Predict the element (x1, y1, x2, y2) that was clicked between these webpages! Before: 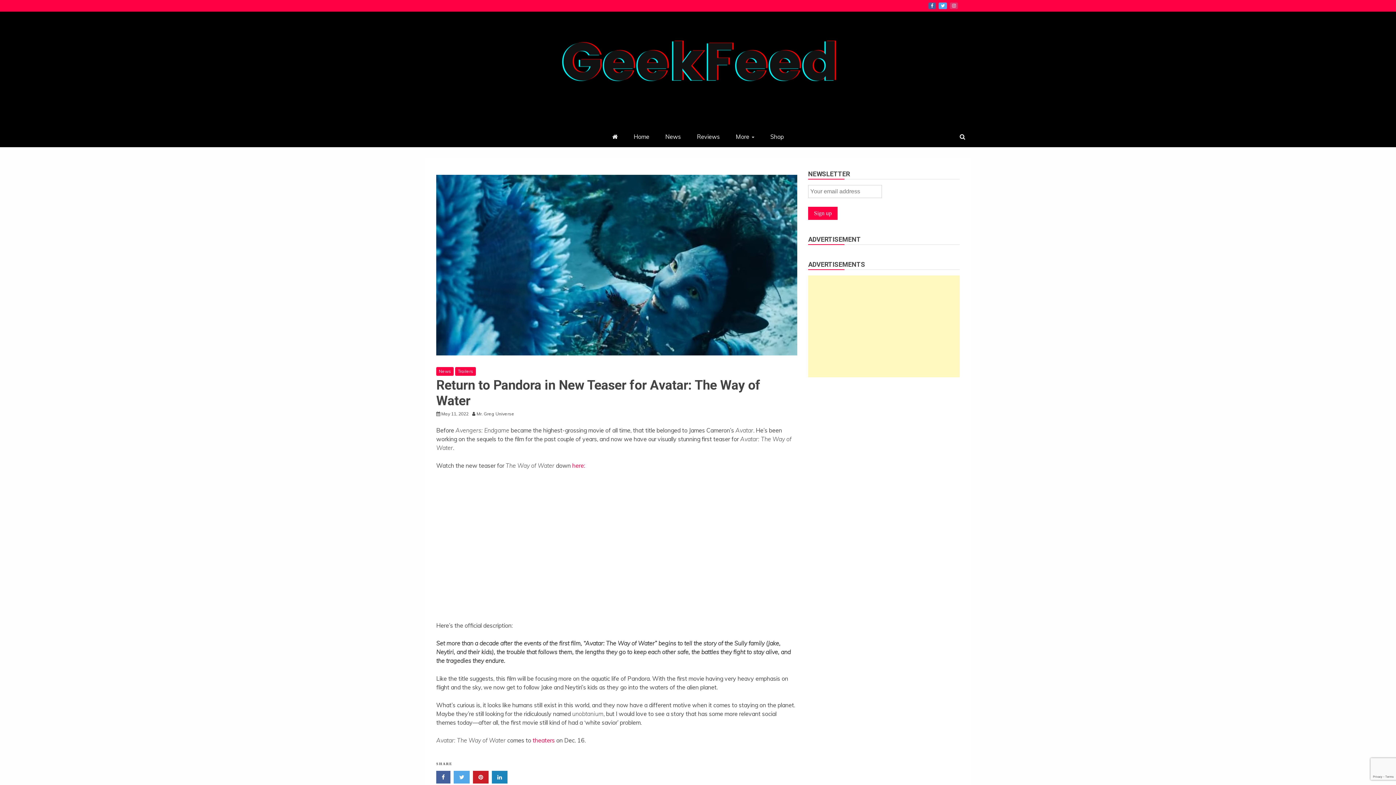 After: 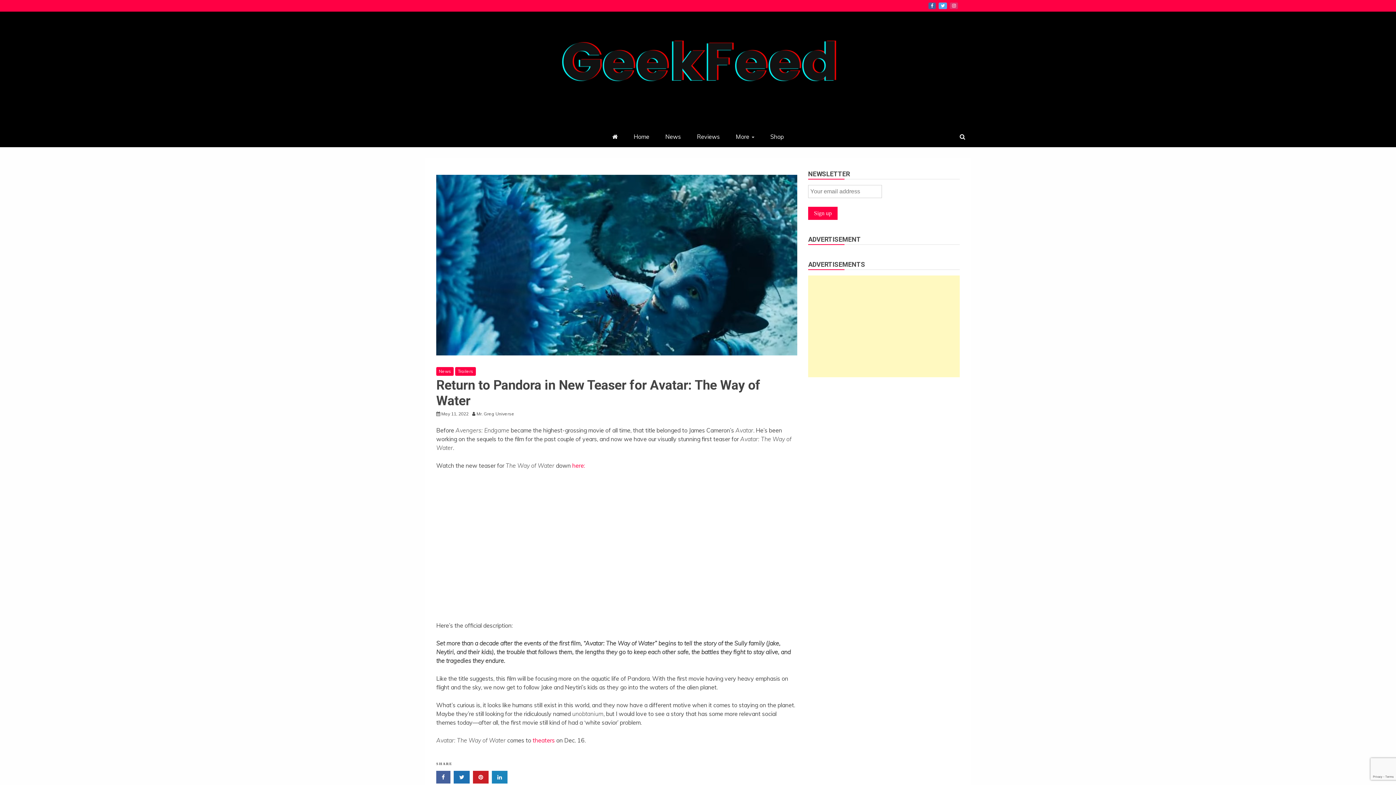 Action: bbox: (453, 771, 469, 783)